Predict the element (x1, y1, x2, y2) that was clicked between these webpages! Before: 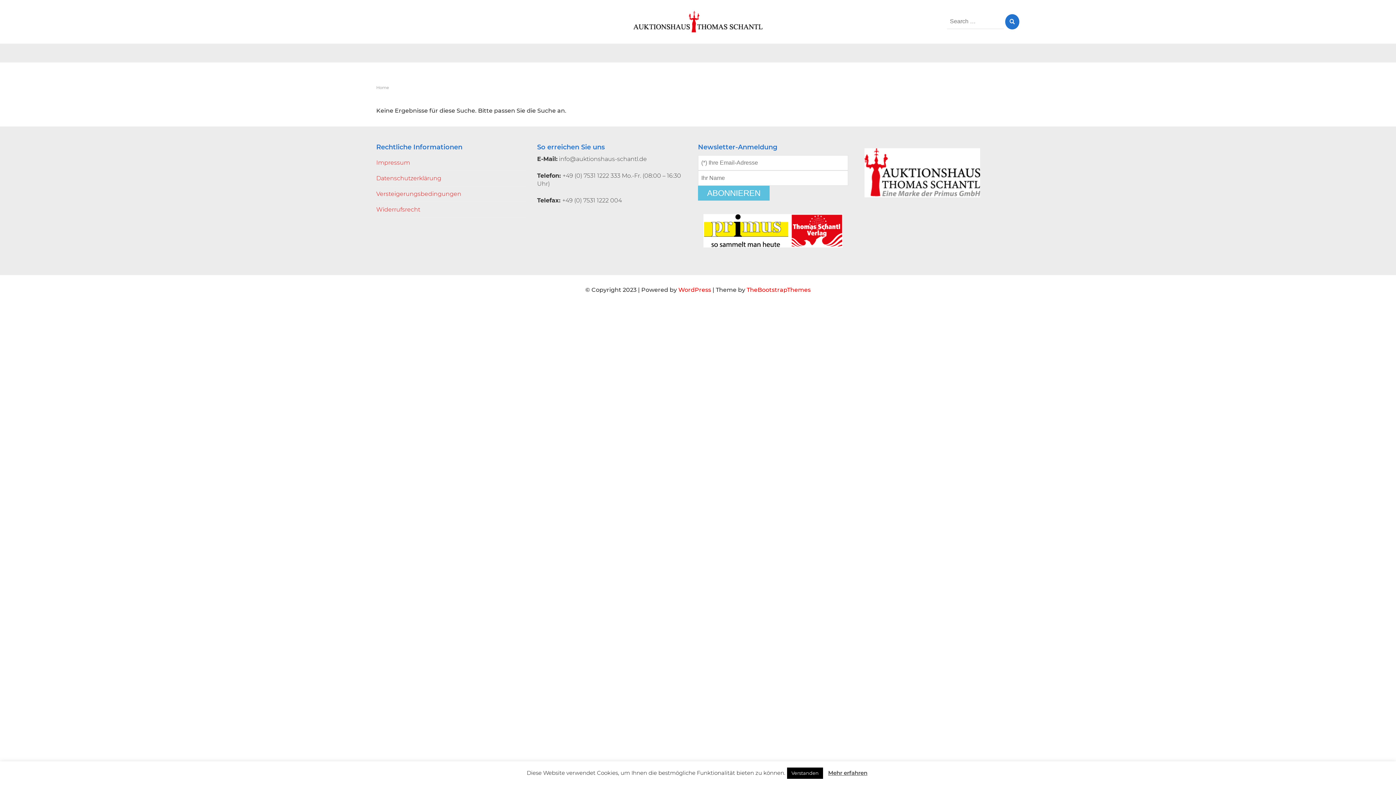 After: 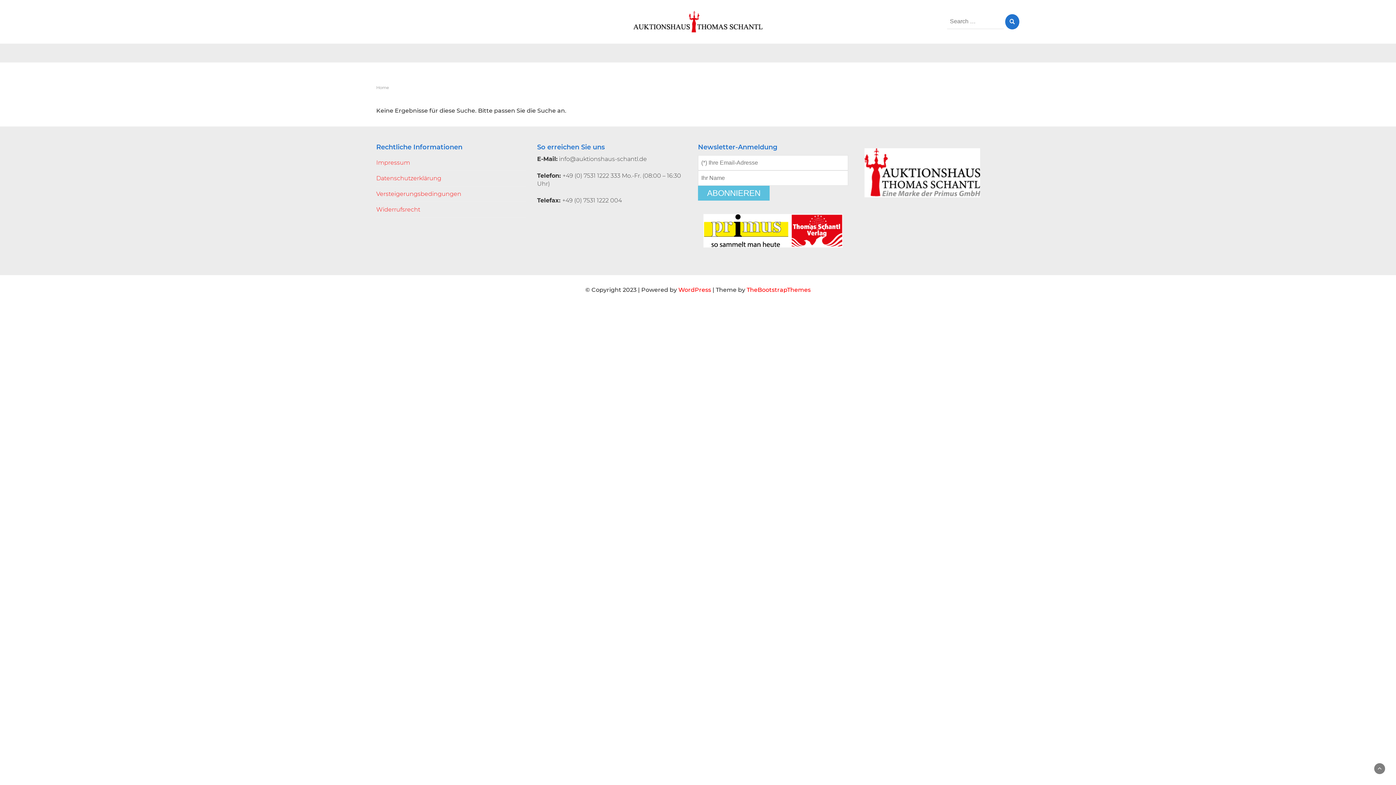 Action: label: Verstanden bbox: (787, 768, 823, 779)